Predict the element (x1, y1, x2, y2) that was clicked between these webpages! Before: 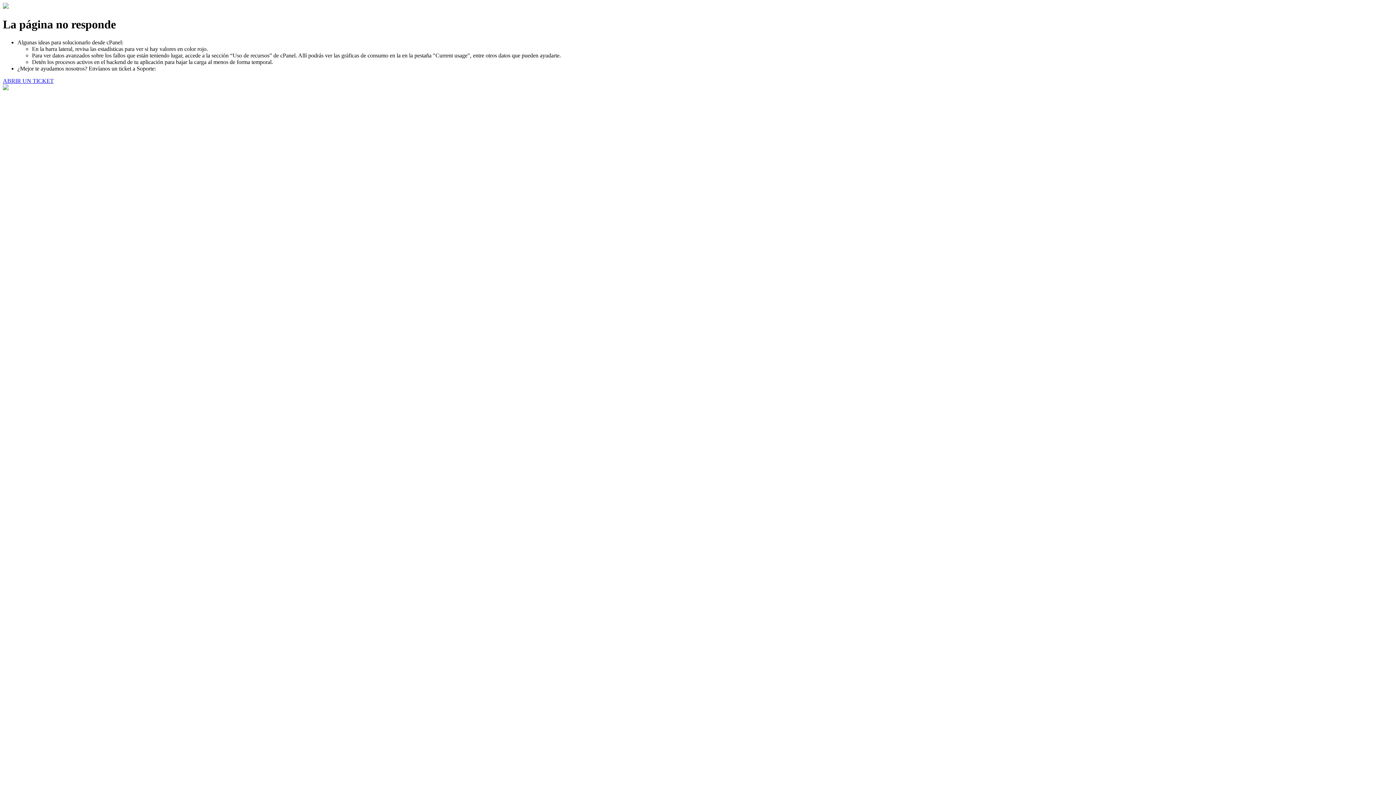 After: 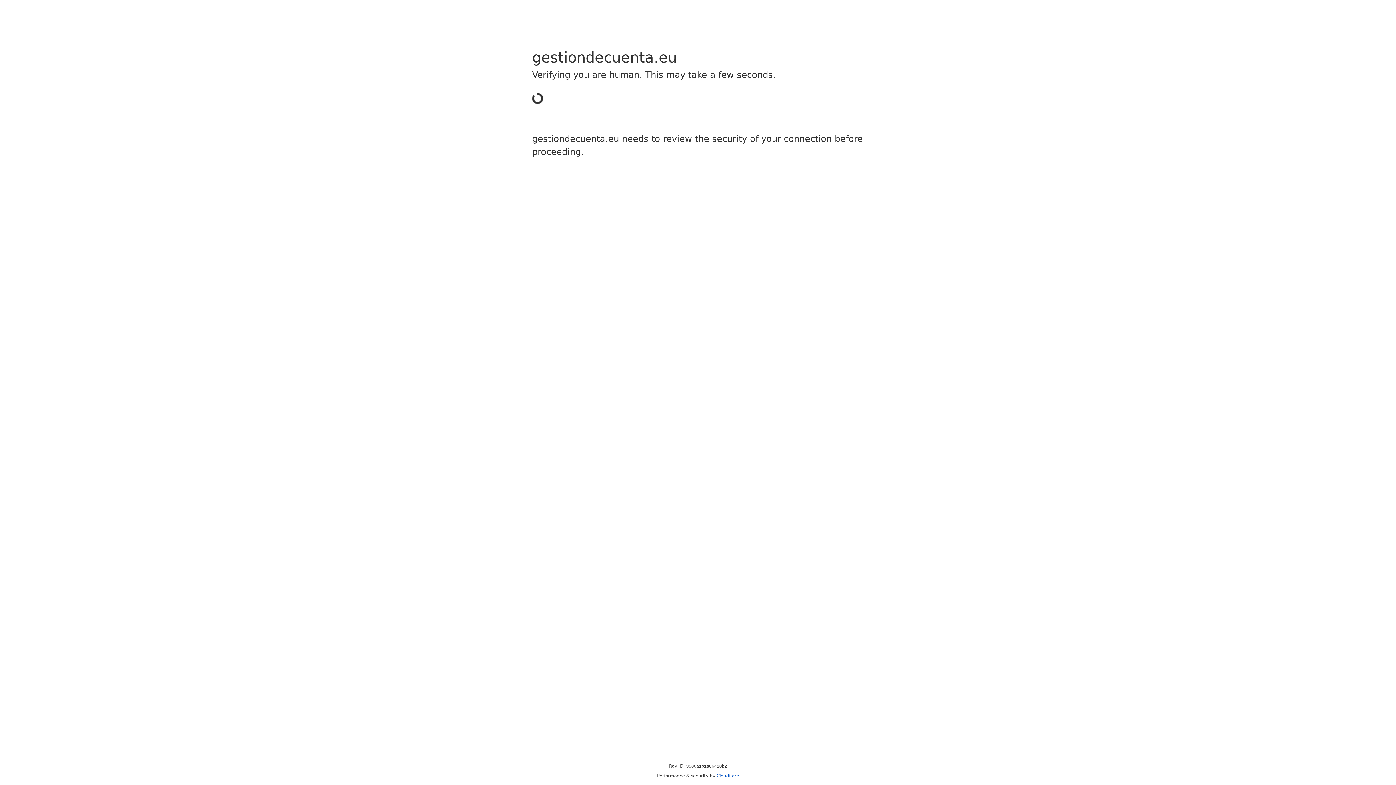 Action: bbox: (2, 77, 53, 83) label: ABRIR UN TICKET